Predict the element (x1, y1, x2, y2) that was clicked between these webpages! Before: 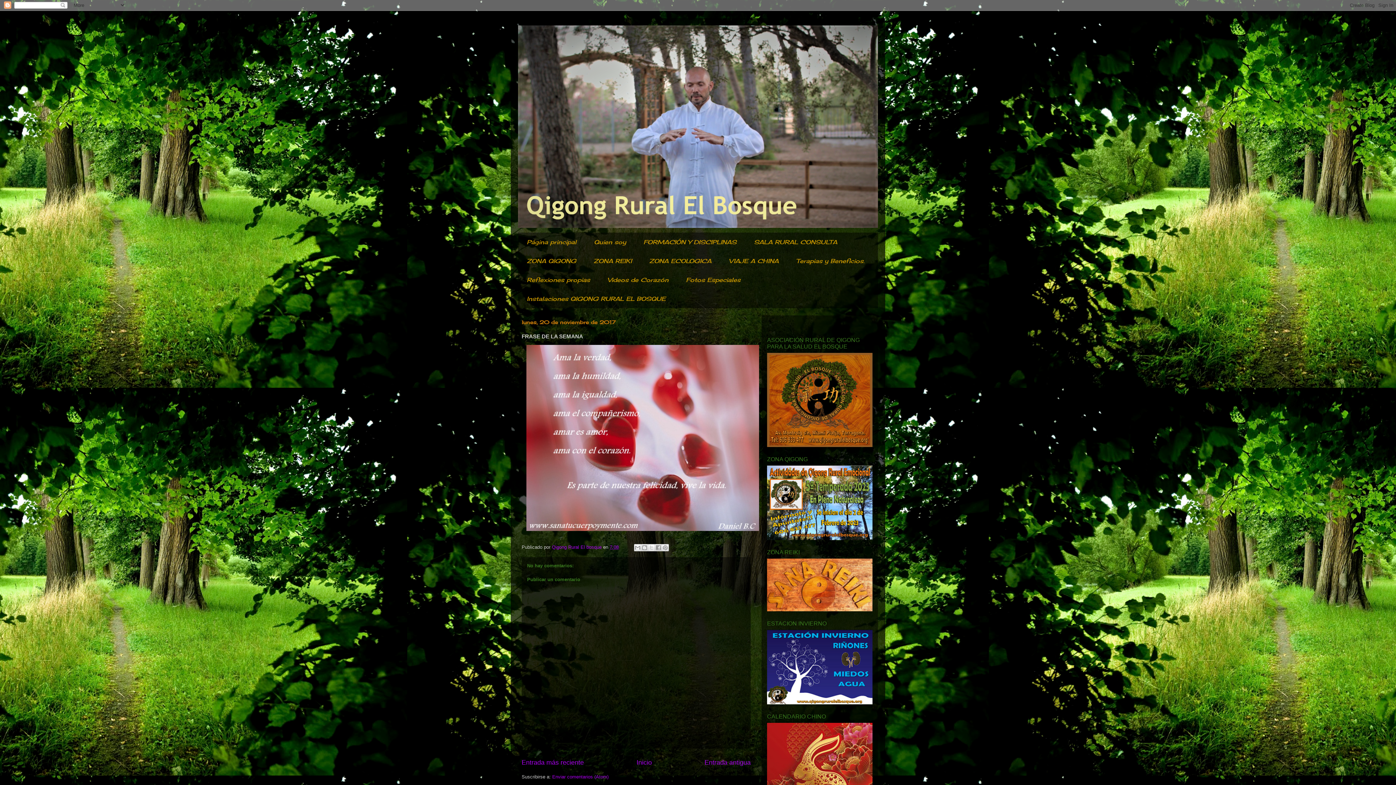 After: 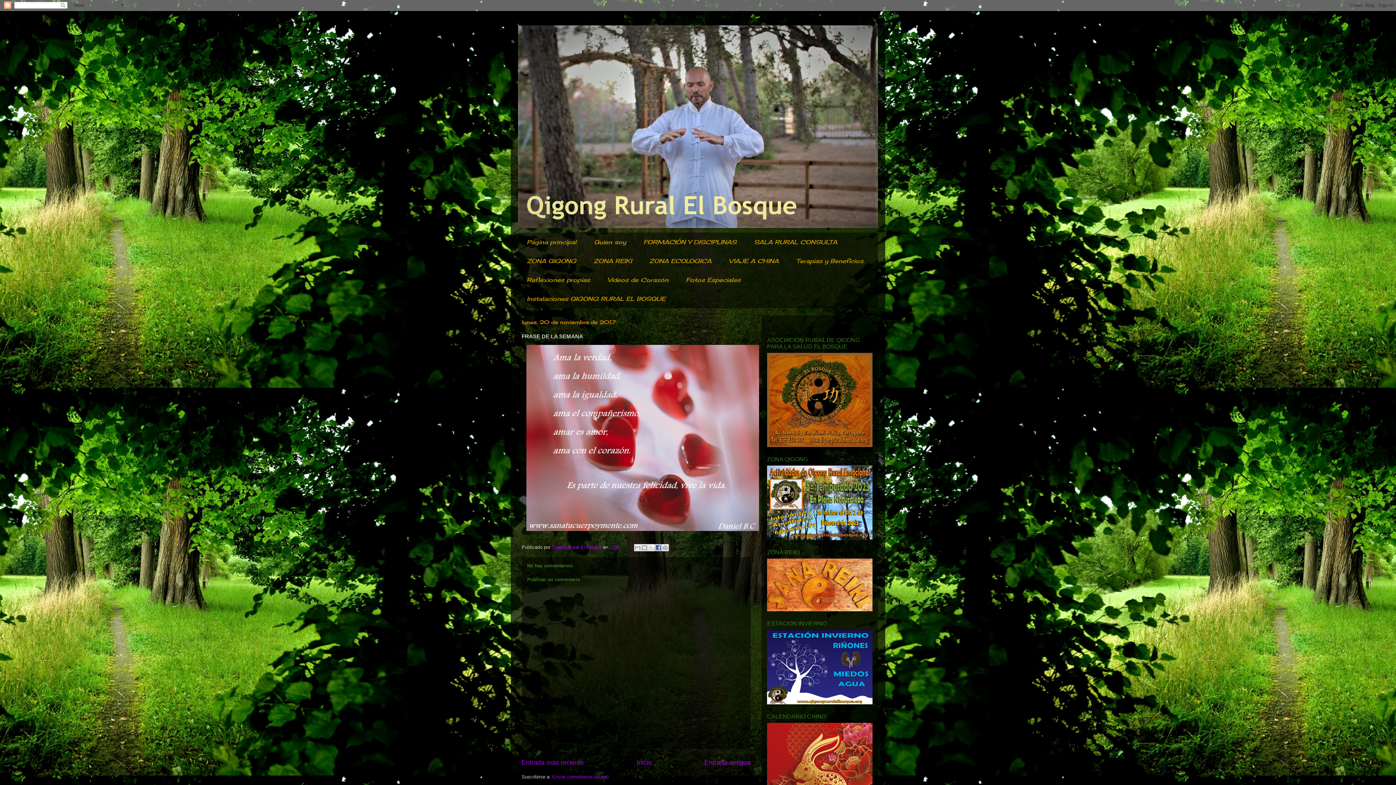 Action: label: Compartir con Facebook bbox: (654, 544, 662, 551)